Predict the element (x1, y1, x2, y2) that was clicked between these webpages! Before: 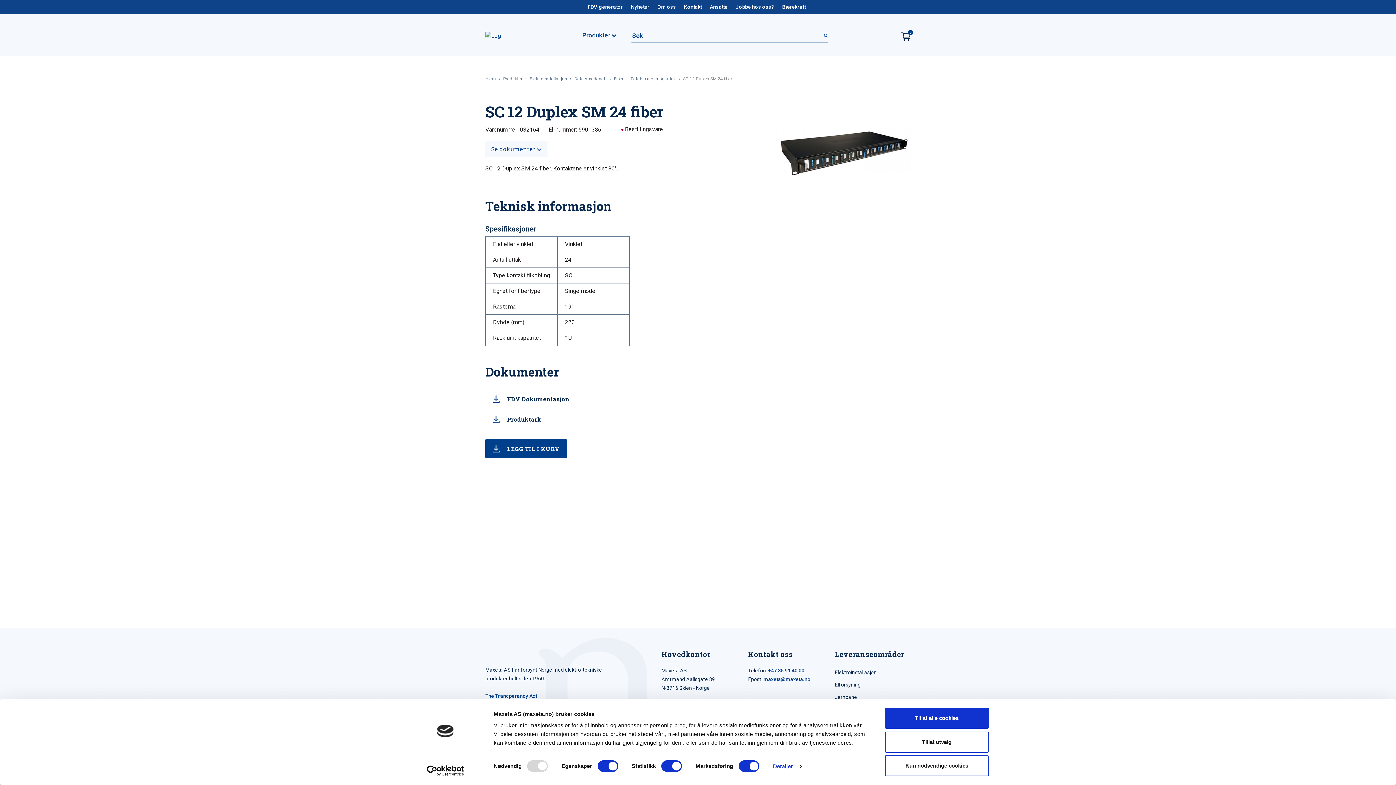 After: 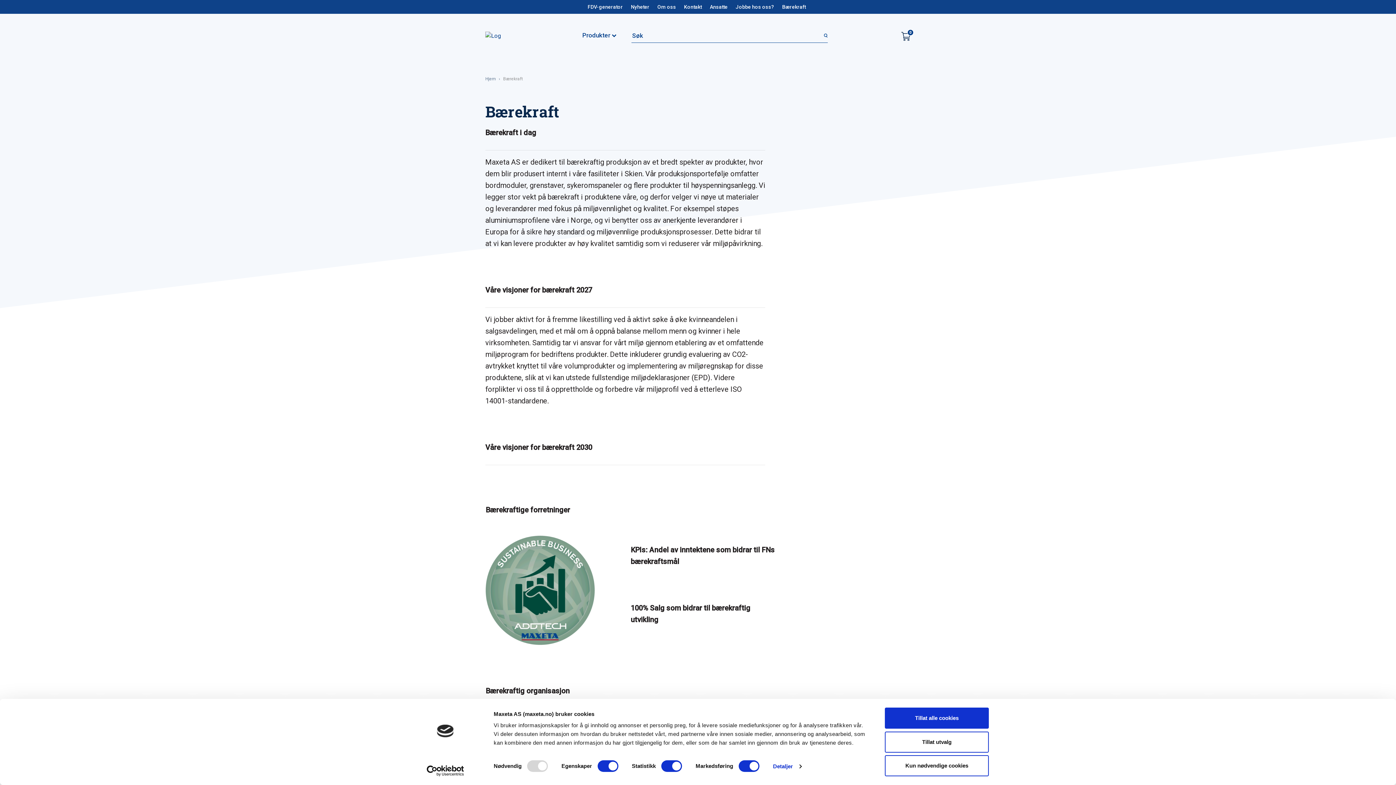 Action: bbox: (782, 4, 806, 9) label: Bærekraft